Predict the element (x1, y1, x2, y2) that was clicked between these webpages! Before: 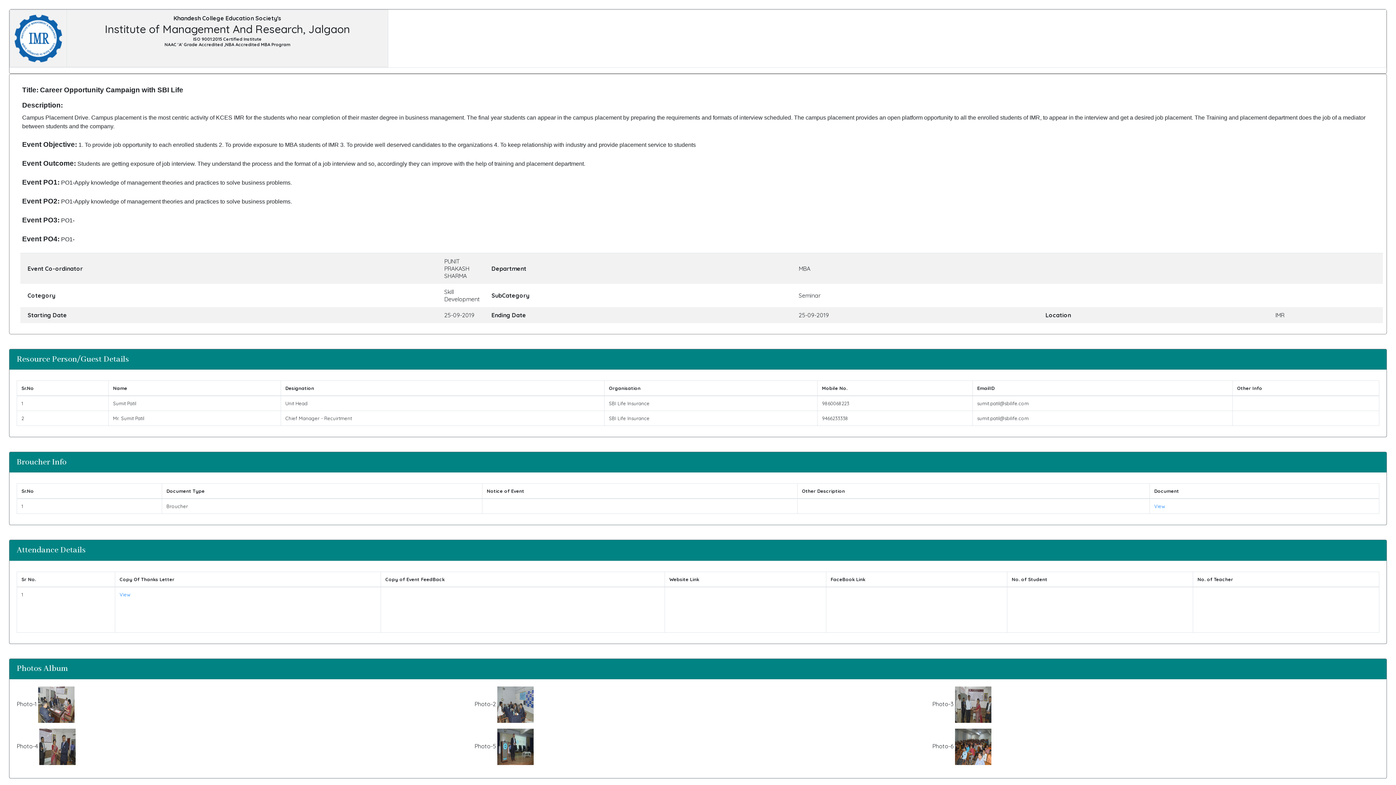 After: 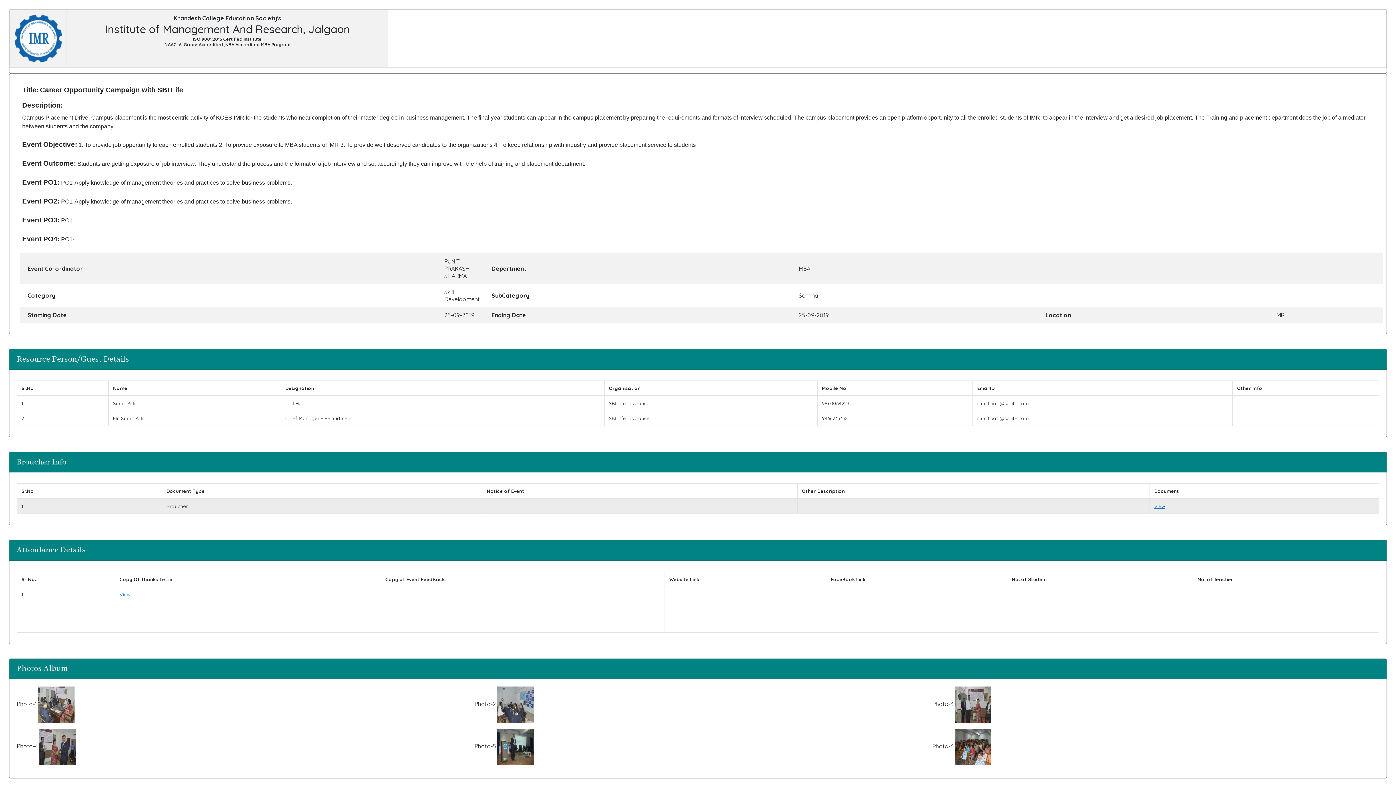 Action: bbox: (1154, 503, 1165, 509) label: View